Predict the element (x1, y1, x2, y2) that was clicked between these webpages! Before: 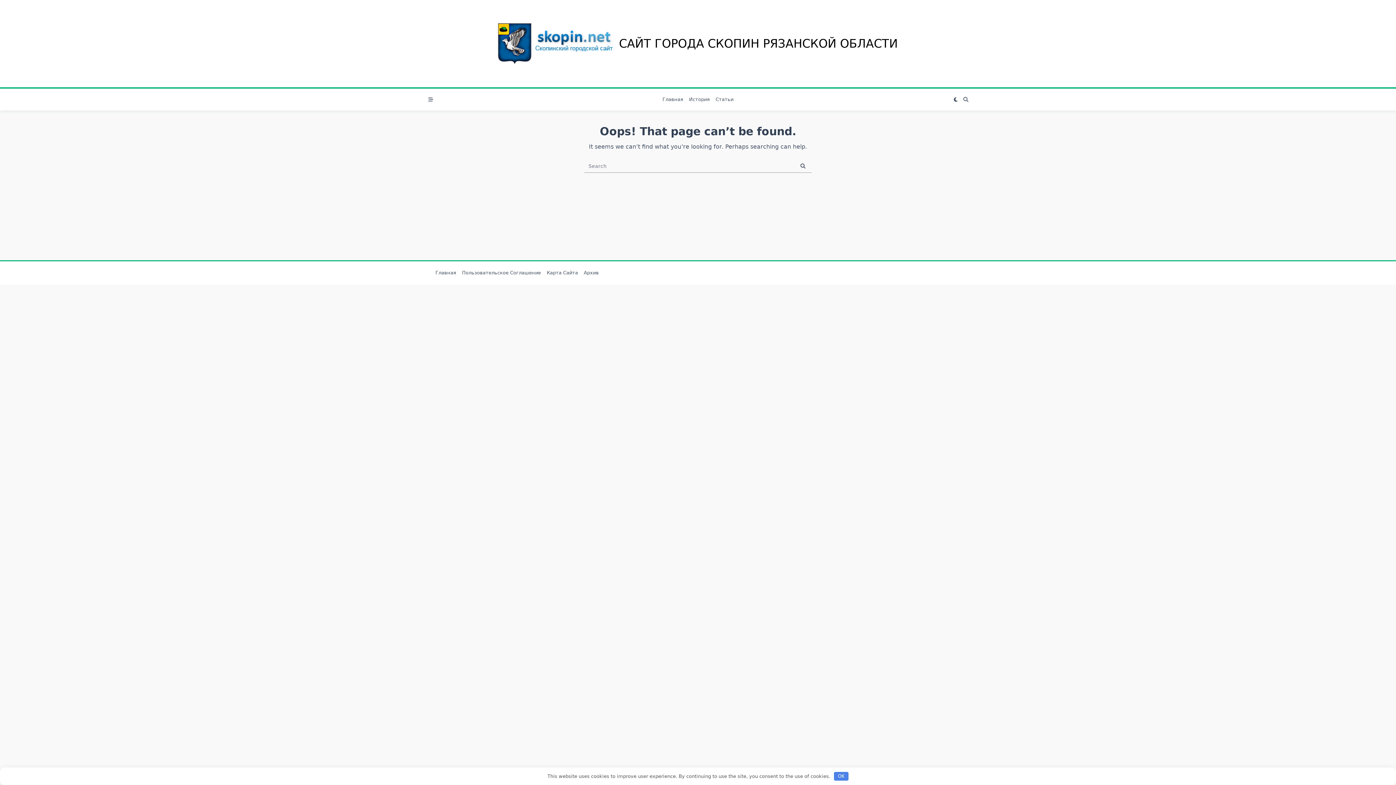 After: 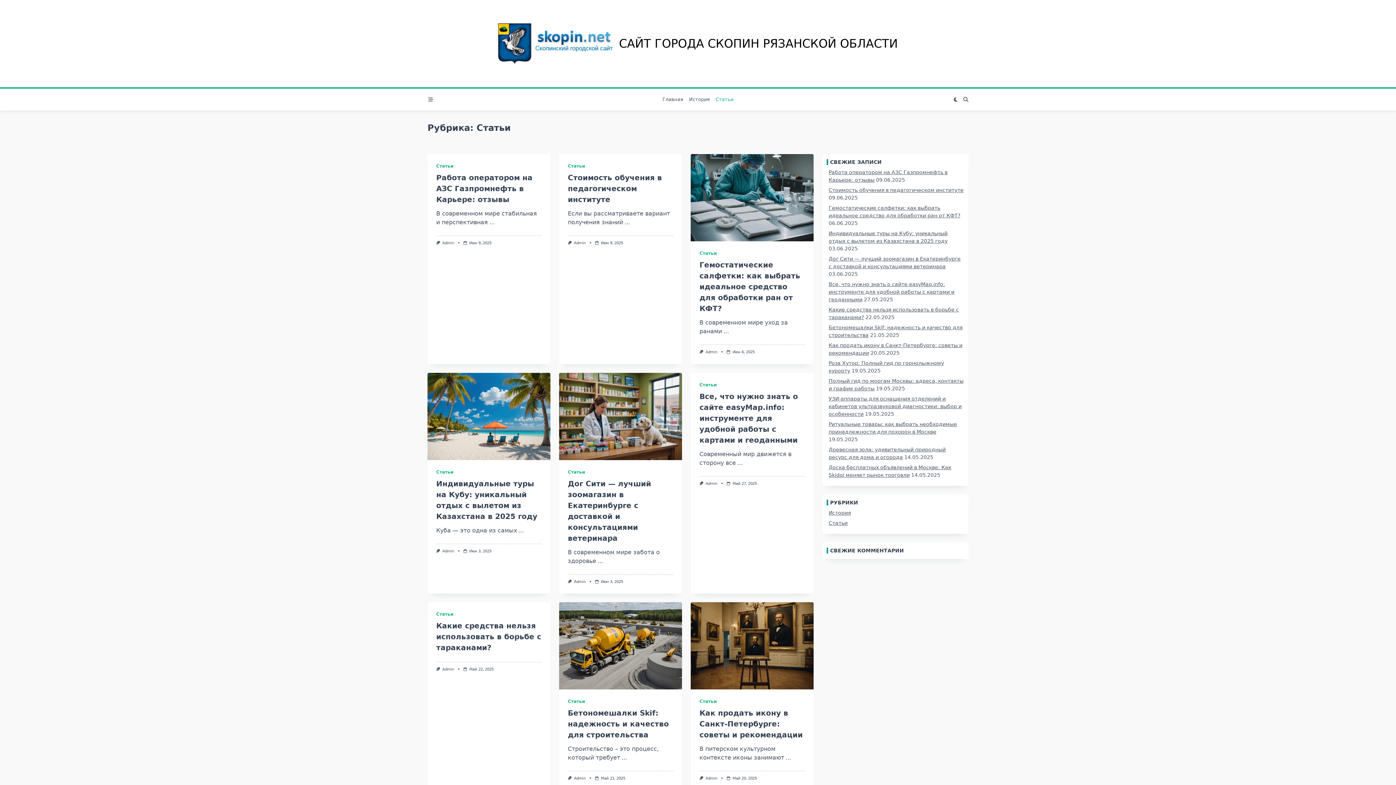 Action: label: Статьи bbox: (712, 94, 736, 105)